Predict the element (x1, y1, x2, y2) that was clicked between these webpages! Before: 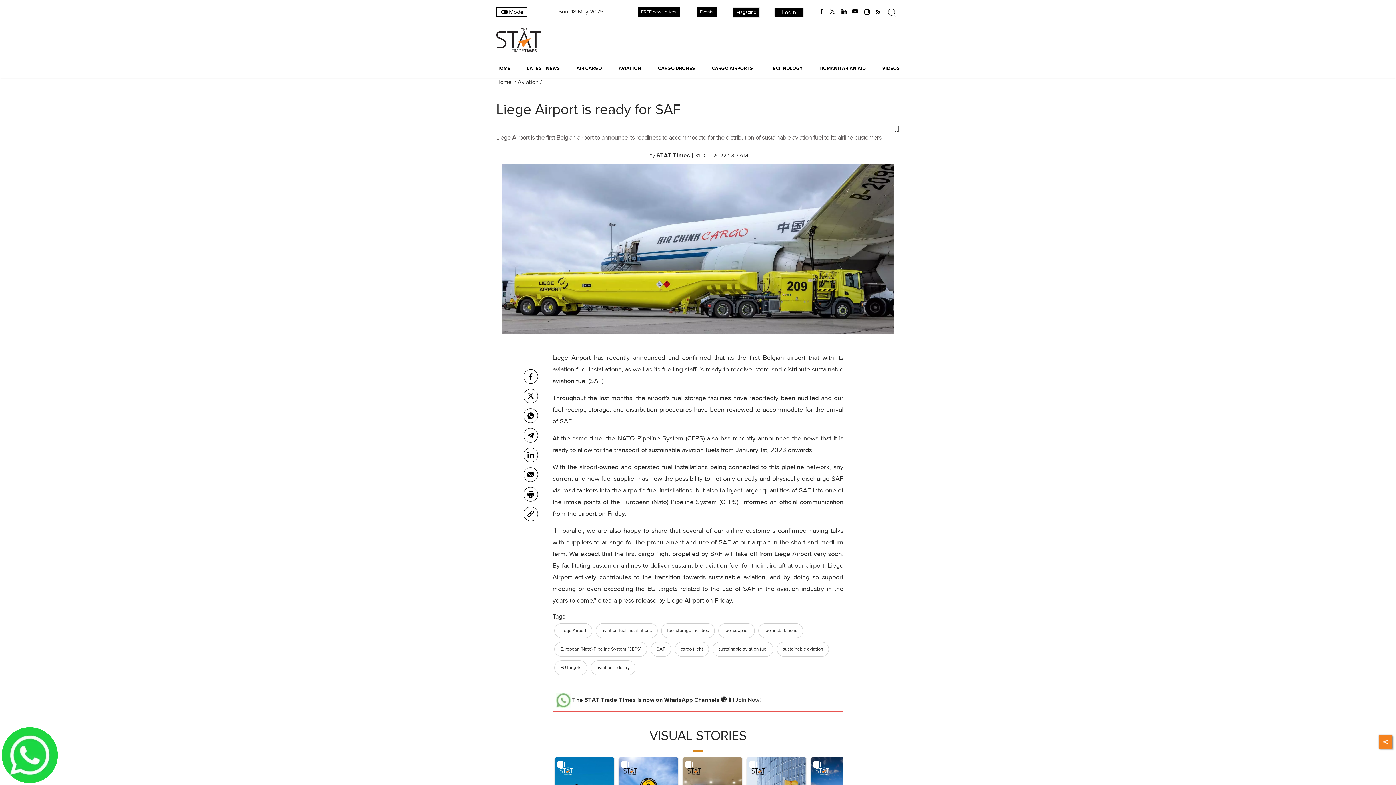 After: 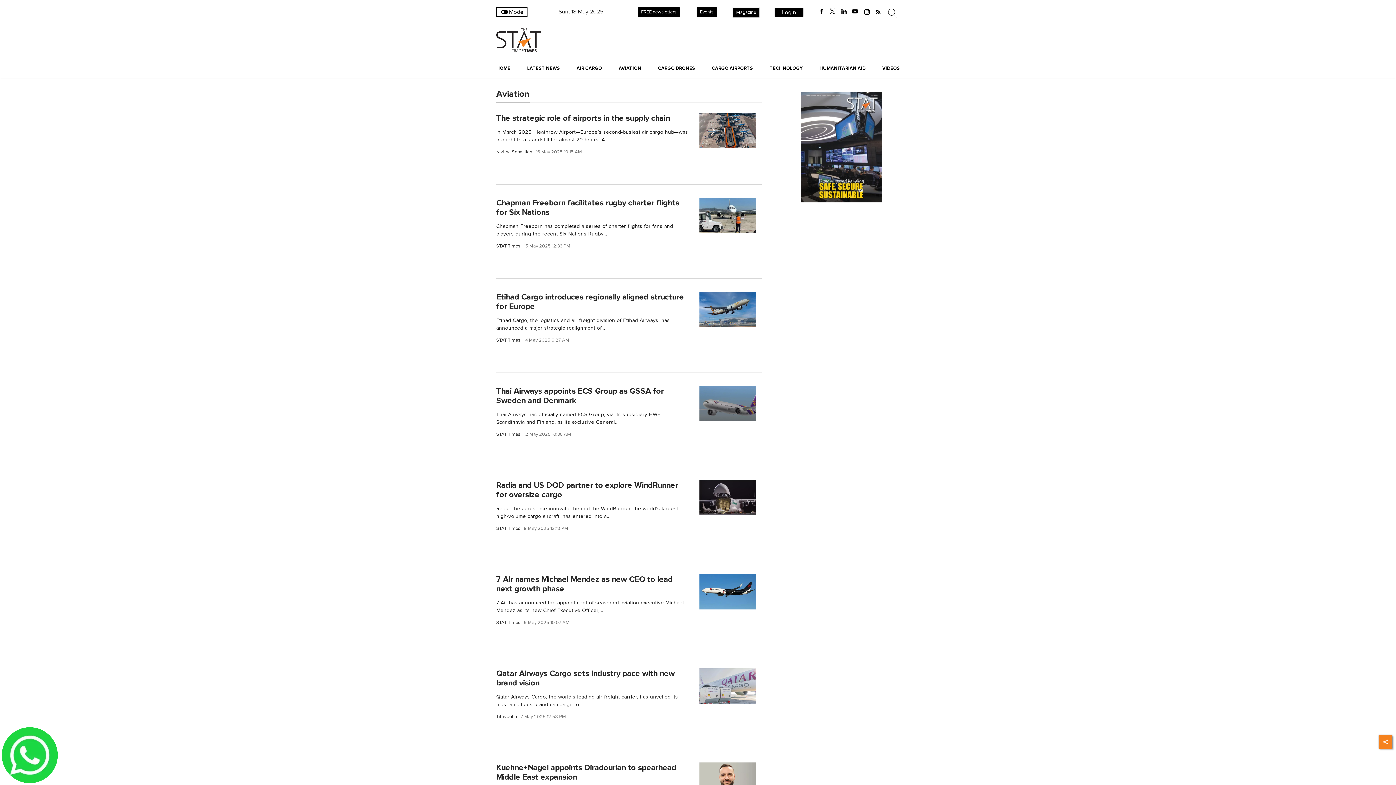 Action: label: Aviation bbox: (517, 78, 538, 85)